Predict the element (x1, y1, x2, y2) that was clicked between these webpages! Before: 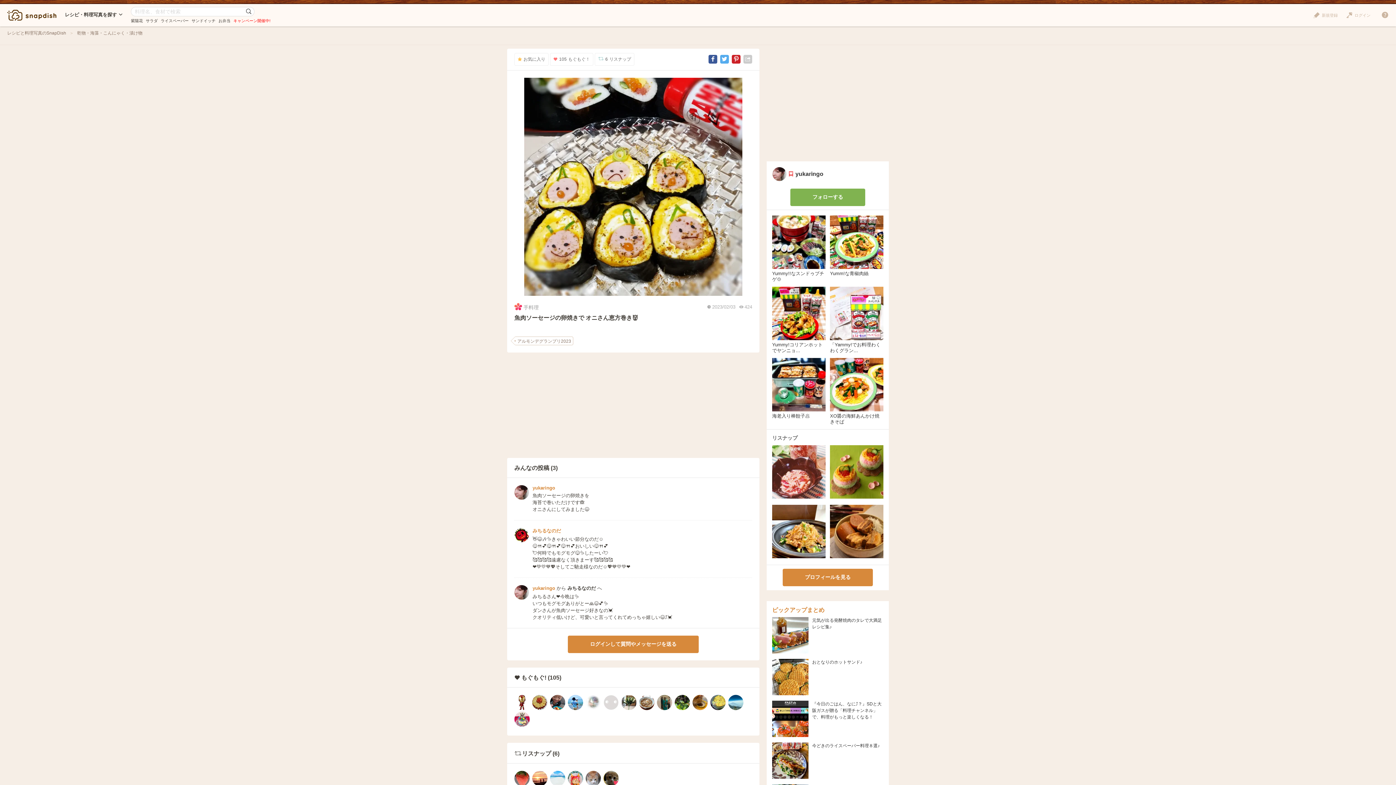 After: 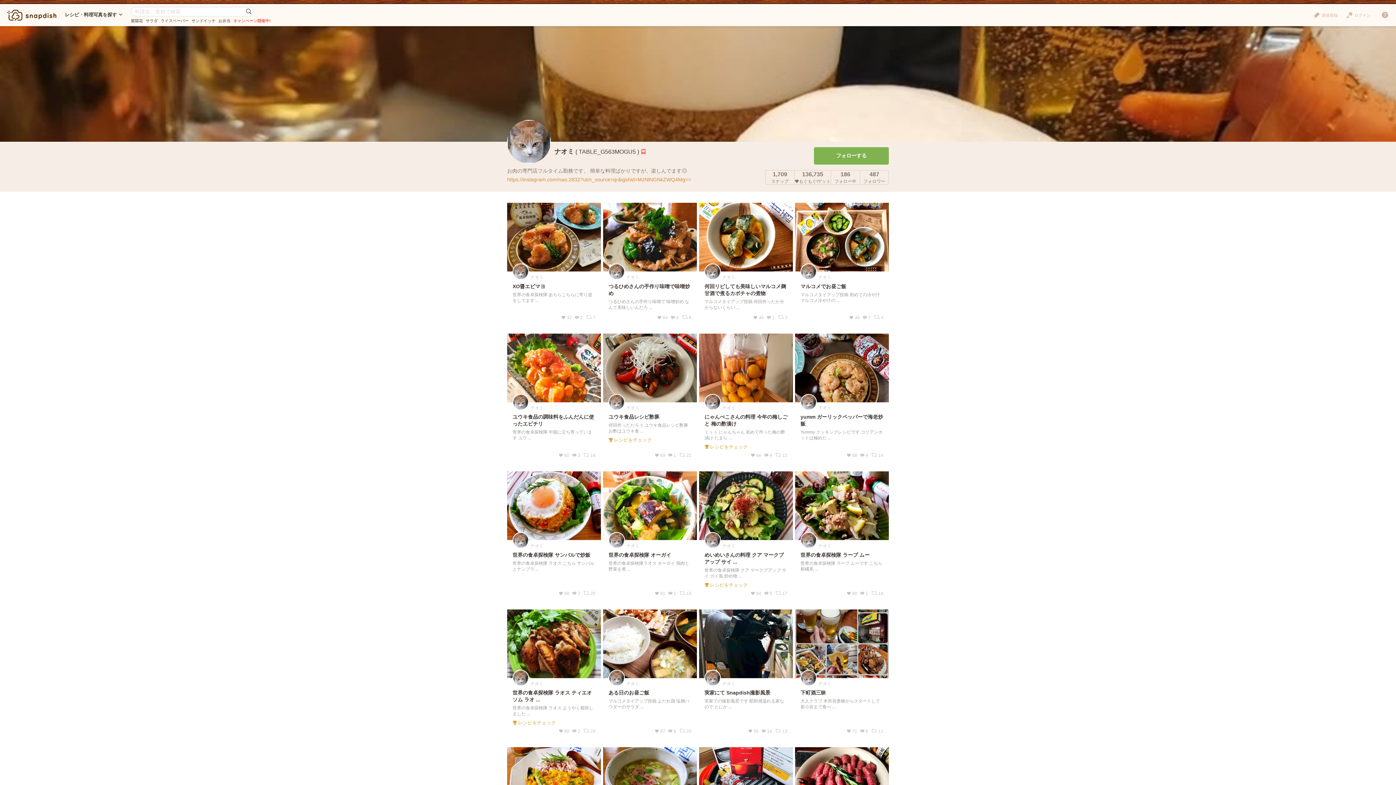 Action: bbox: (585, 771, 601, 786)